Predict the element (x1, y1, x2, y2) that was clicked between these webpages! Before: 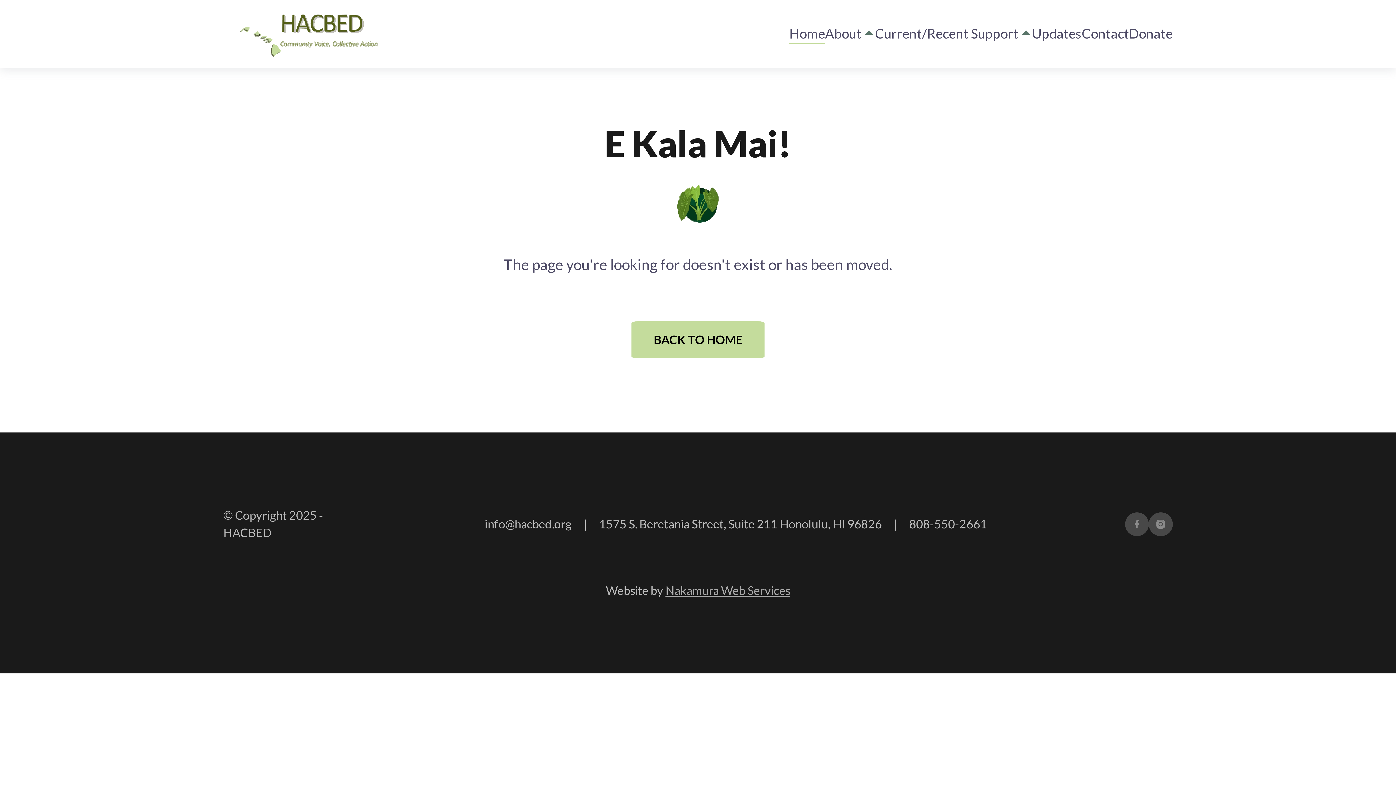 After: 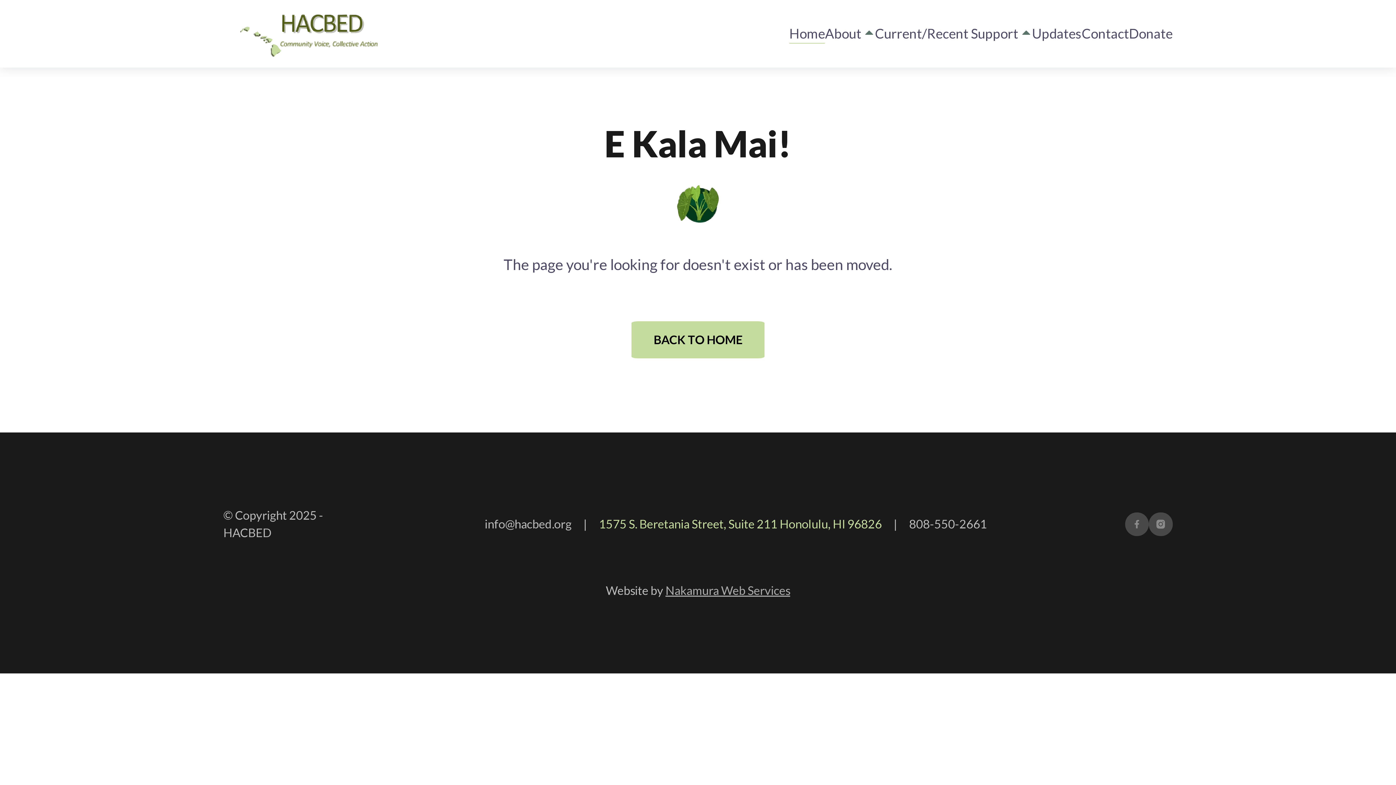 Action: label: 1575 S. Beretania Street, Suite 211 Honolulu, HI 96826 bbox: (599, 515, 882, 533)